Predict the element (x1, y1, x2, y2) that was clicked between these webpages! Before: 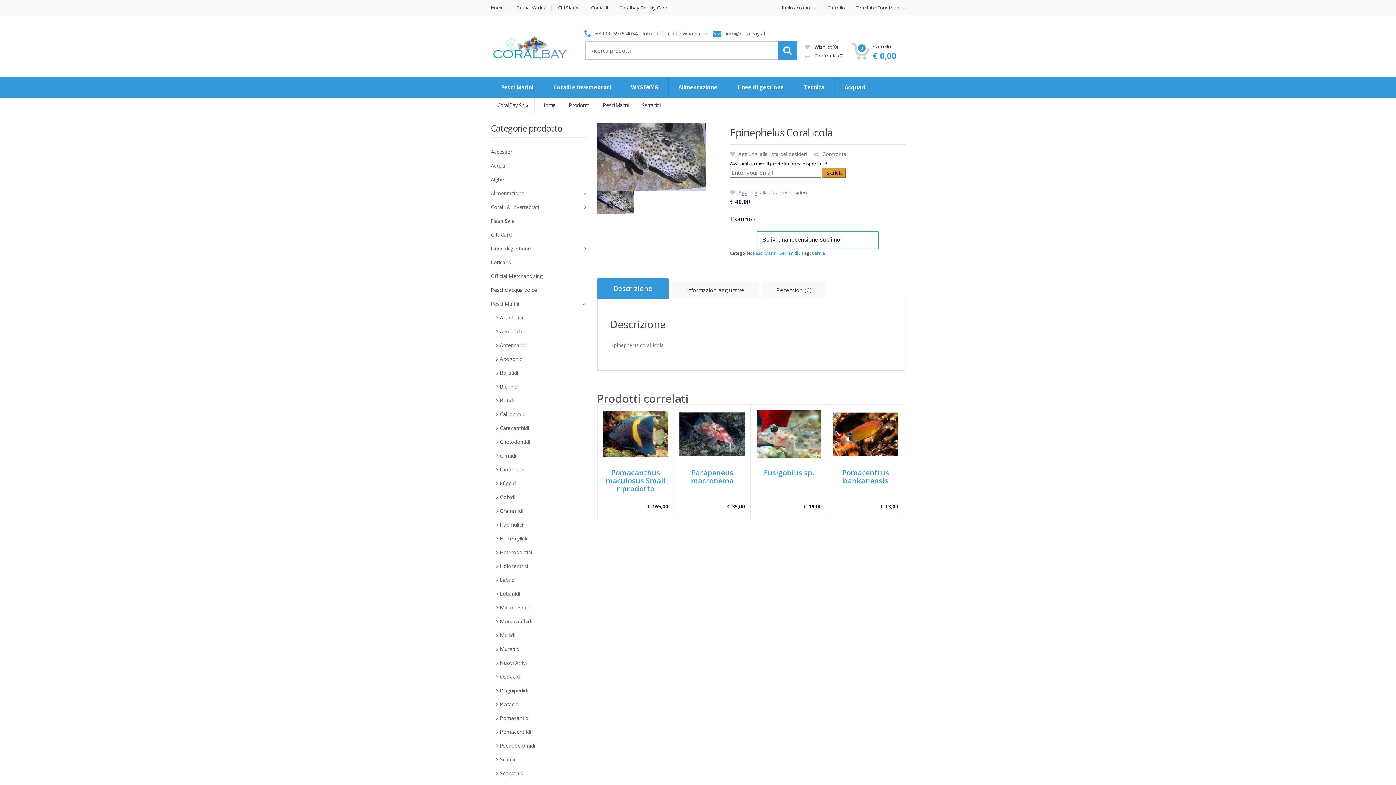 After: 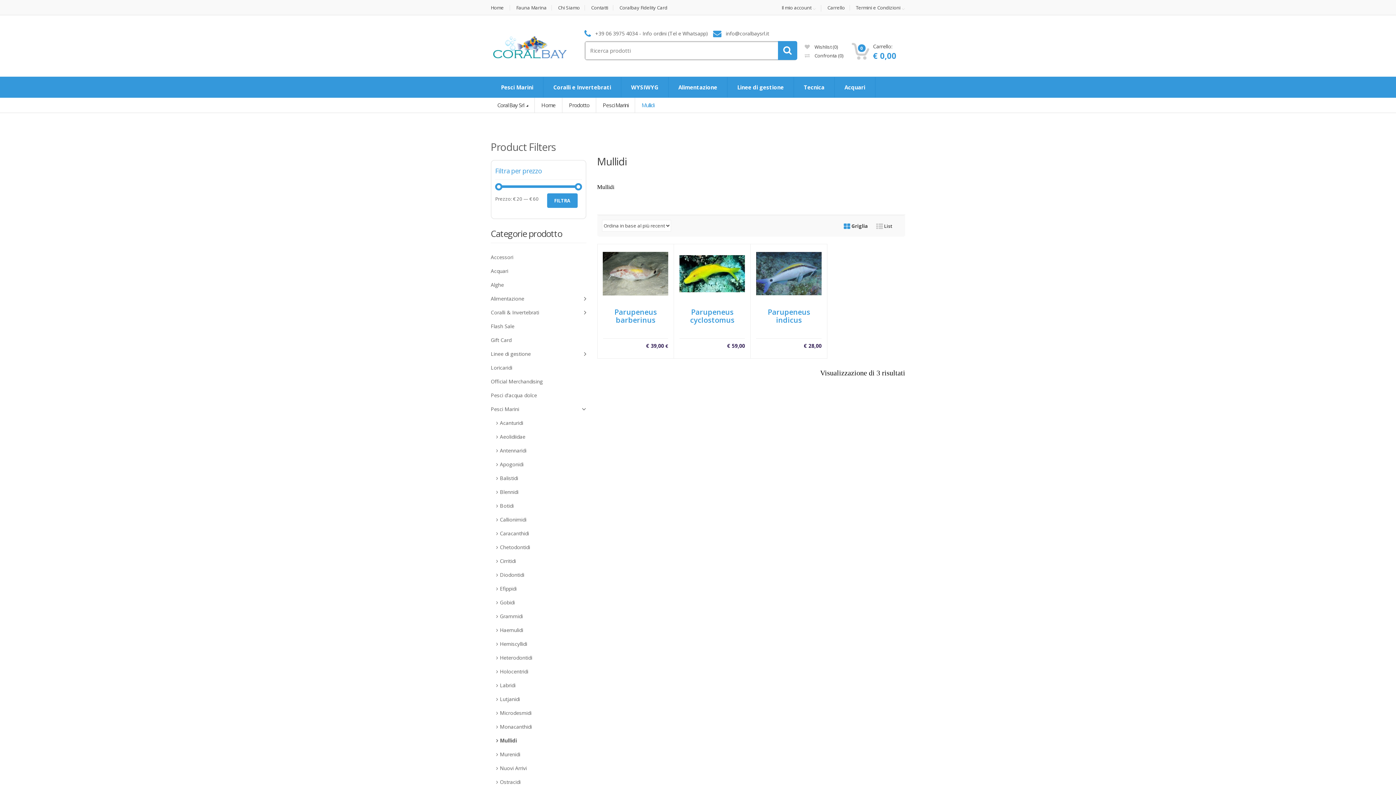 Action: label: Mullidi bbox: (496, 628, 586, 642)